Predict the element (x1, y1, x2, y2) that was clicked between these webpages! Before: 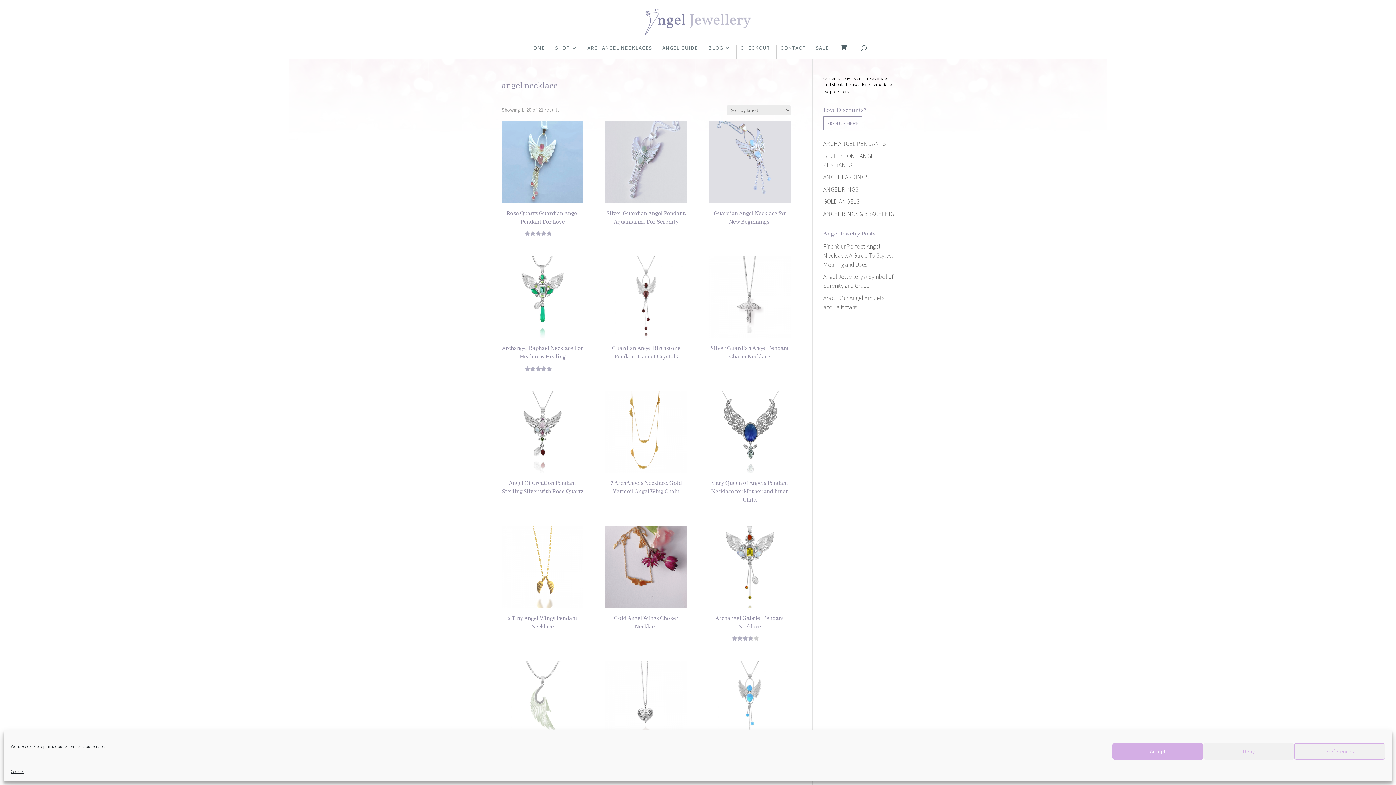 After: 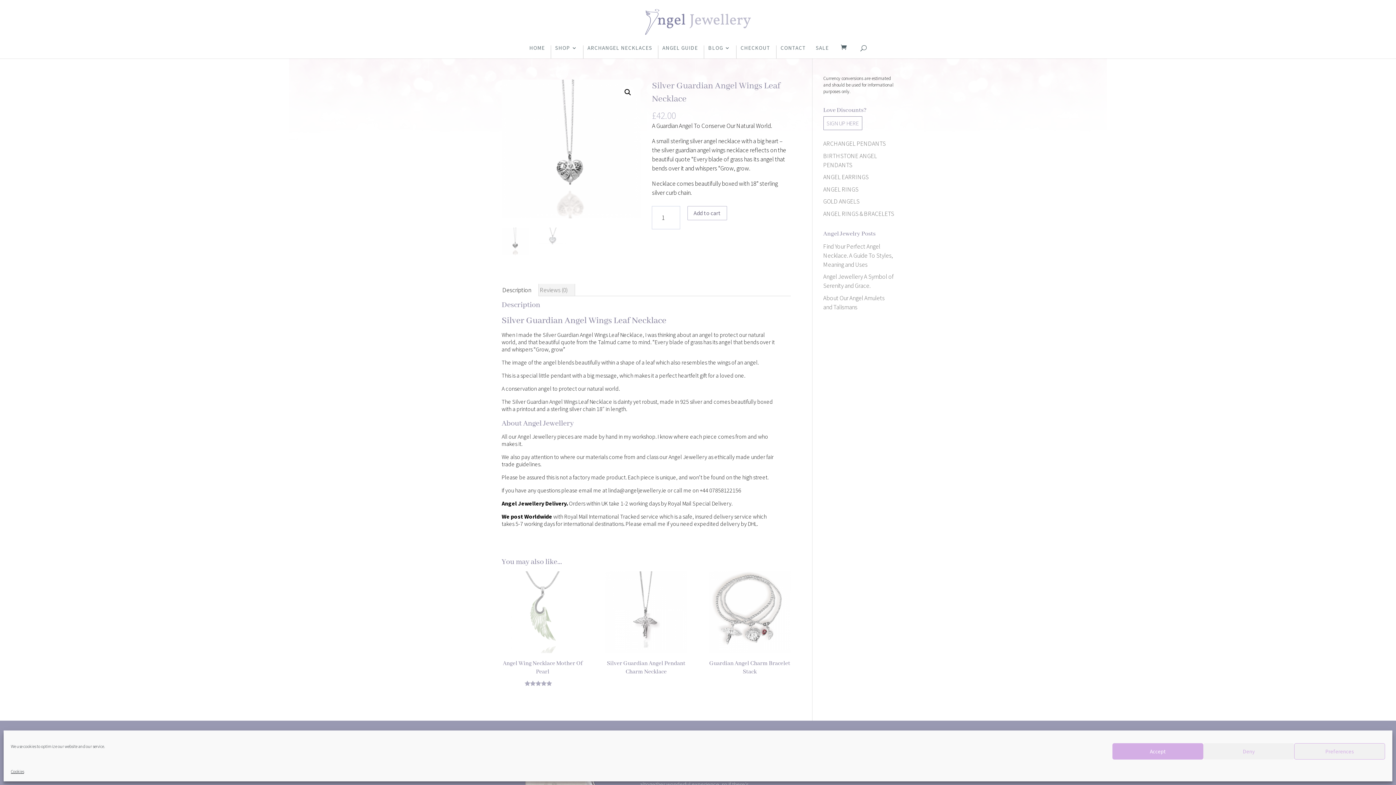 Action: label: Silver Guardian Angel Wings Leaf Necklace bbox: (605, 661, 687, 769)